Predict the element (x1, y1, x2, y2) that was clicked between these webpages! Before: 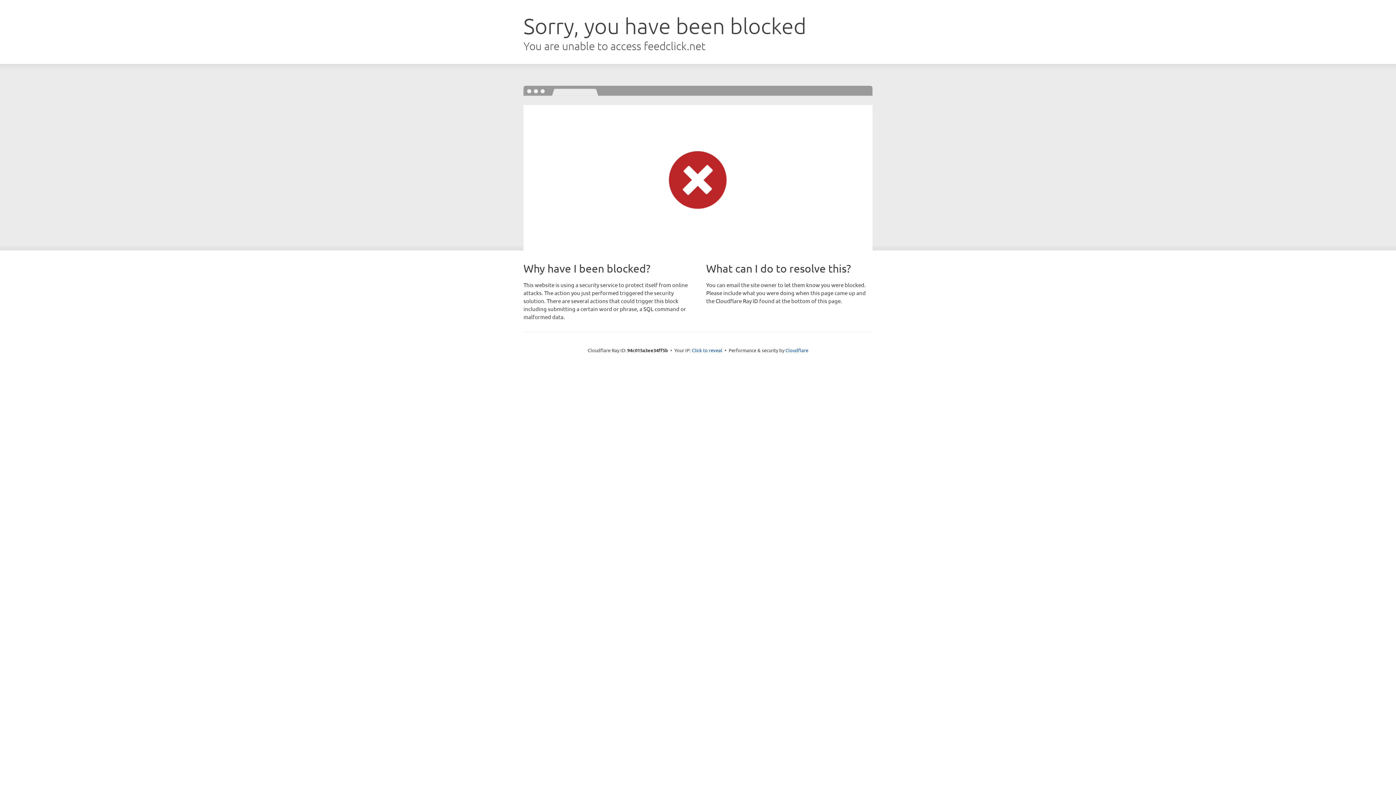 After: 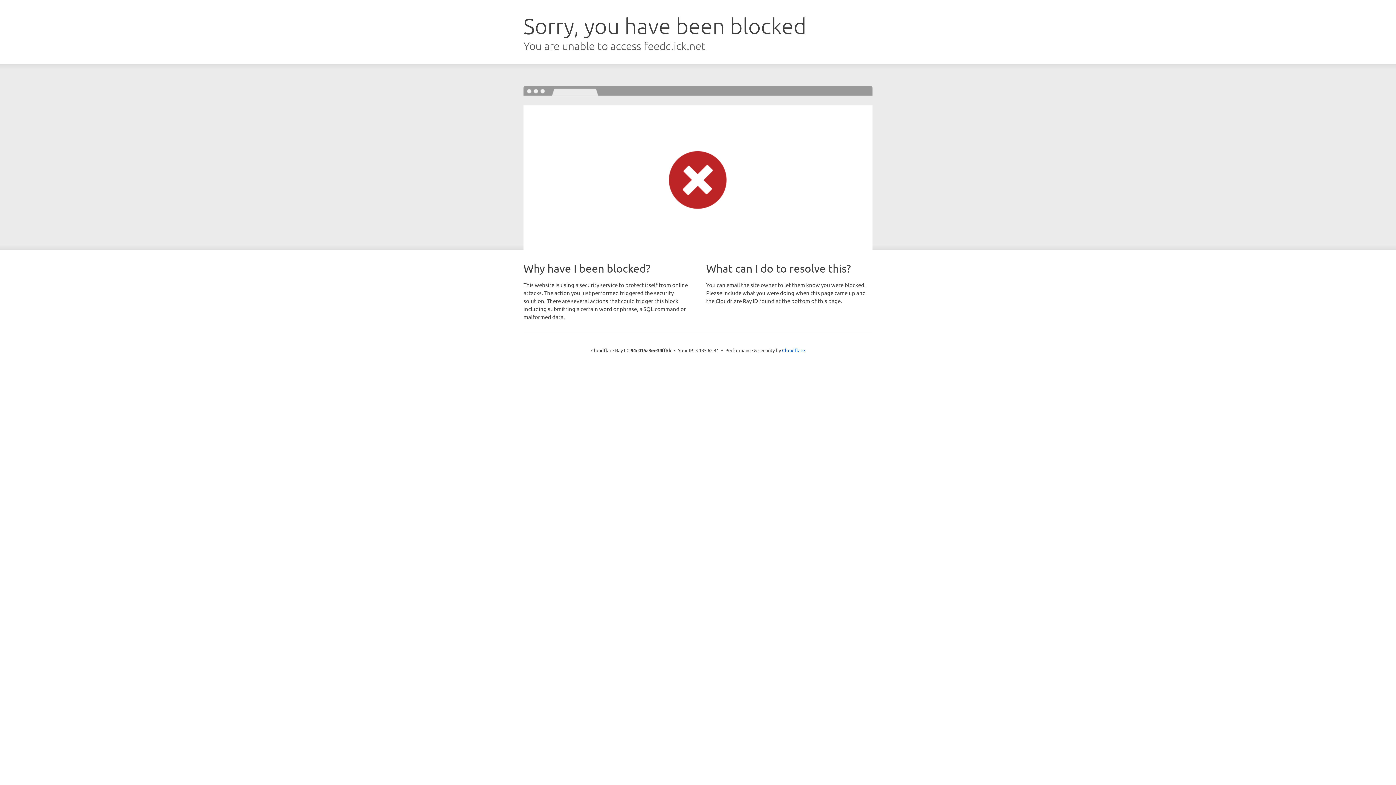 Action: label: Click to reveal bbox: (692, 346, 722, 353)